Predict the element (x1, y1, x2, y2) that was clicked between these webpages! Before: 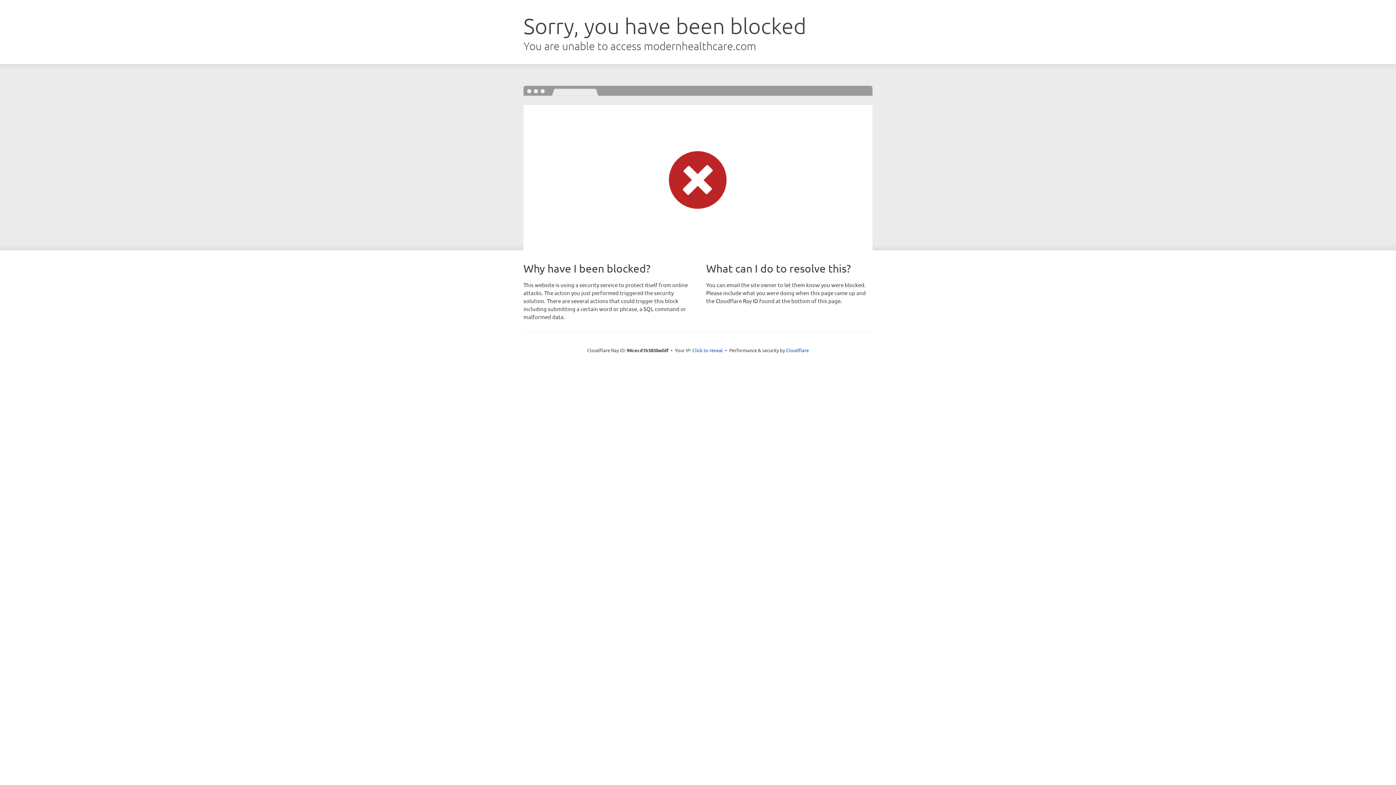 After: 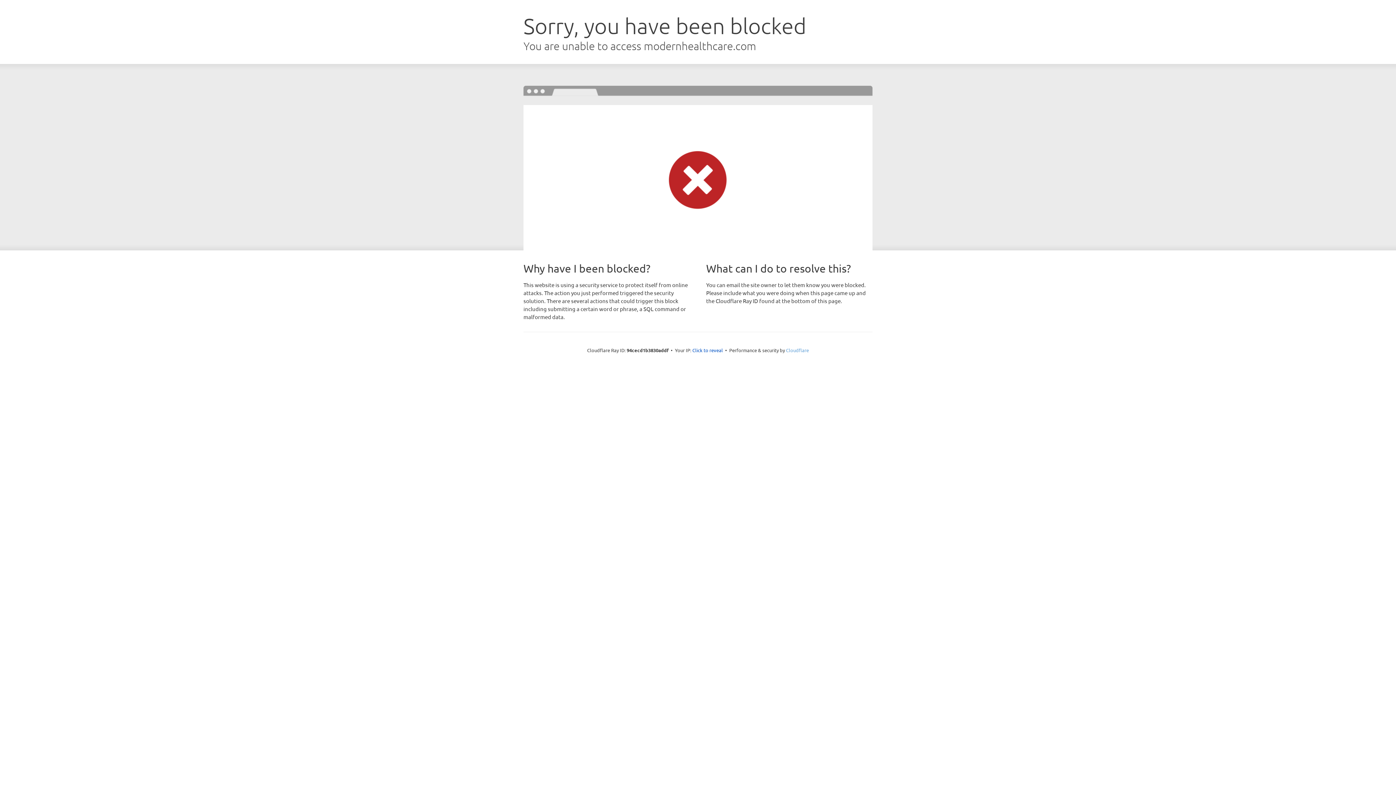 Action: label: Cloudflare bbox: (786, 347, 809, 353)